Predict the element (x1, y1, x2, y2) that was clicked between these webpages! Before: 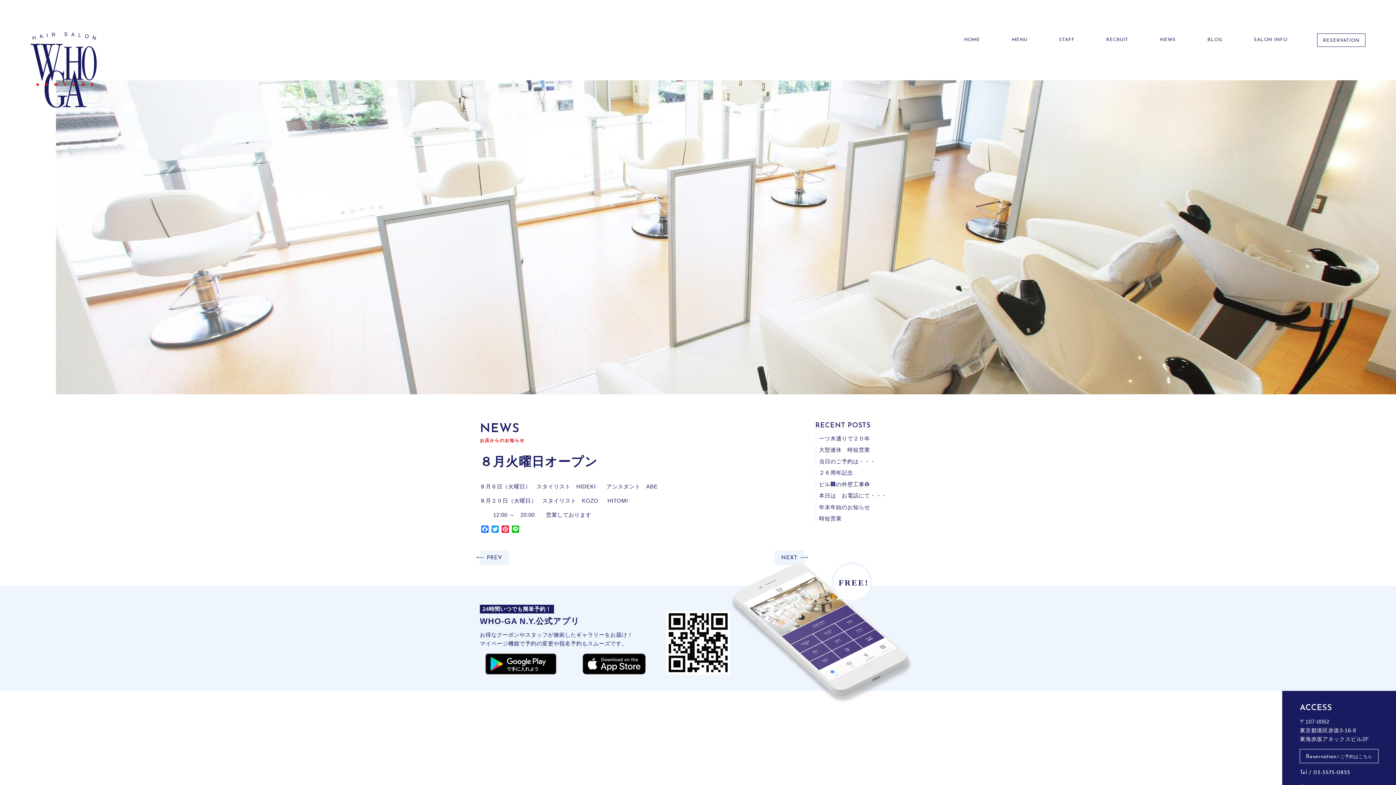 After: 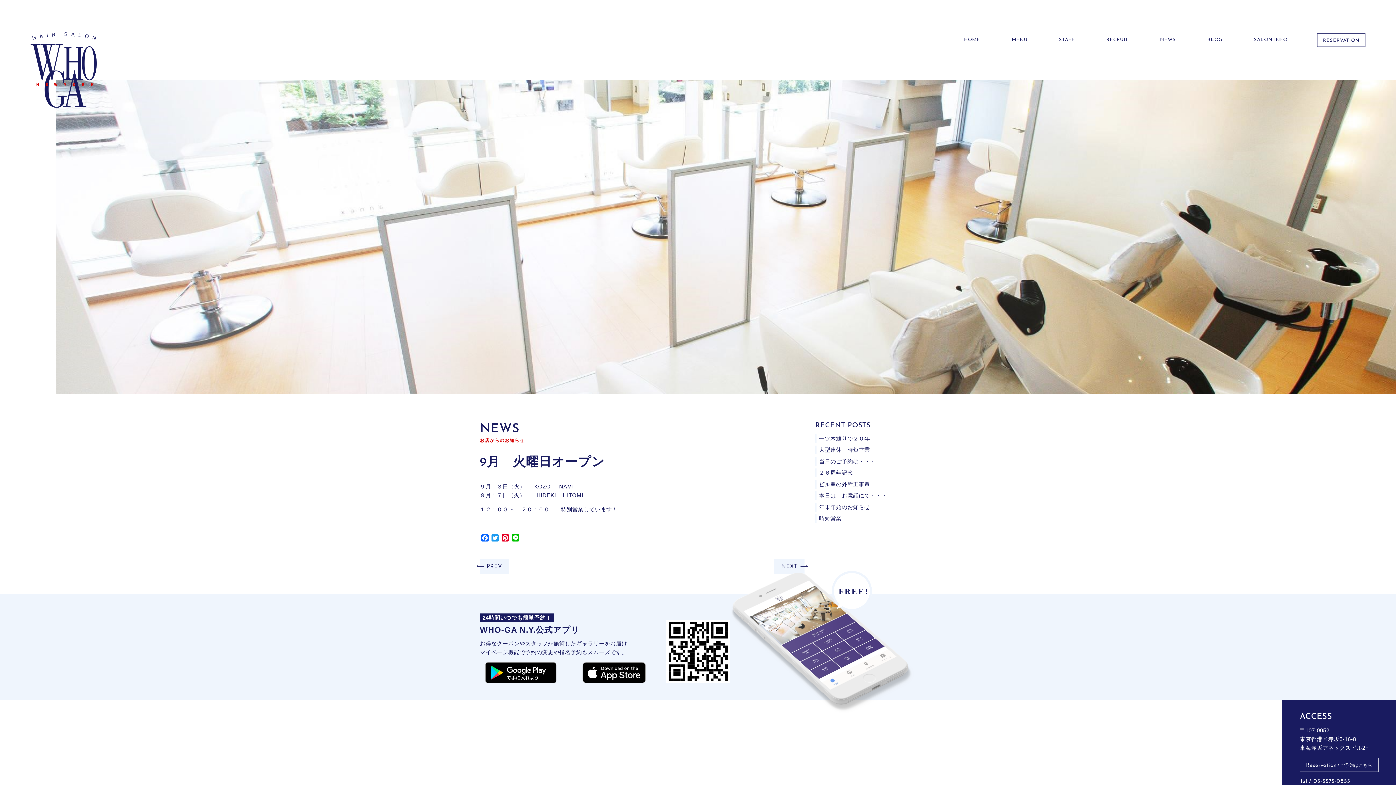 Action: bbox: (774, 550, 804, 565) label: NEXT